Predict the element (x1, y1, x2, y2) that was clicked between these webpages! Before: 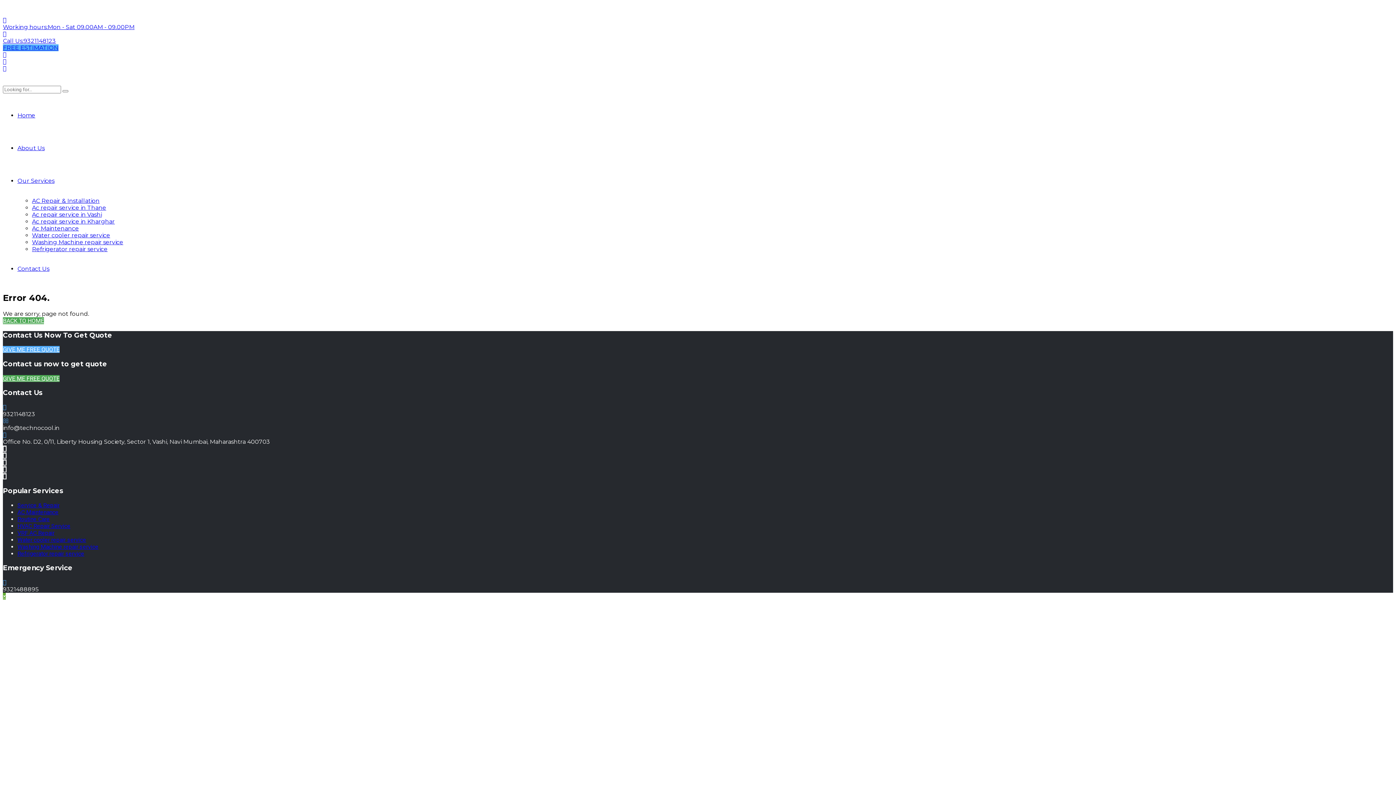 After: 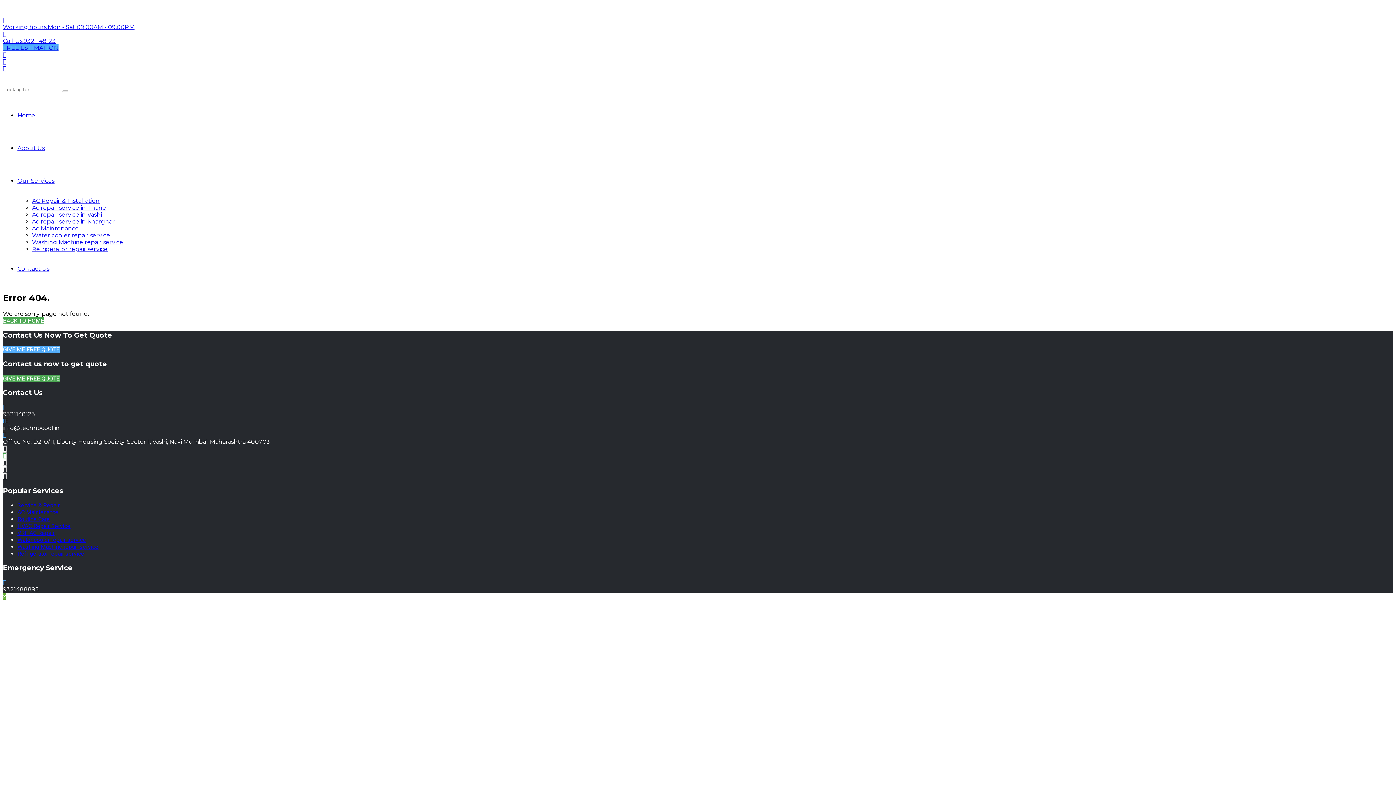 Action: bbox: (2, 452, 6, 459)